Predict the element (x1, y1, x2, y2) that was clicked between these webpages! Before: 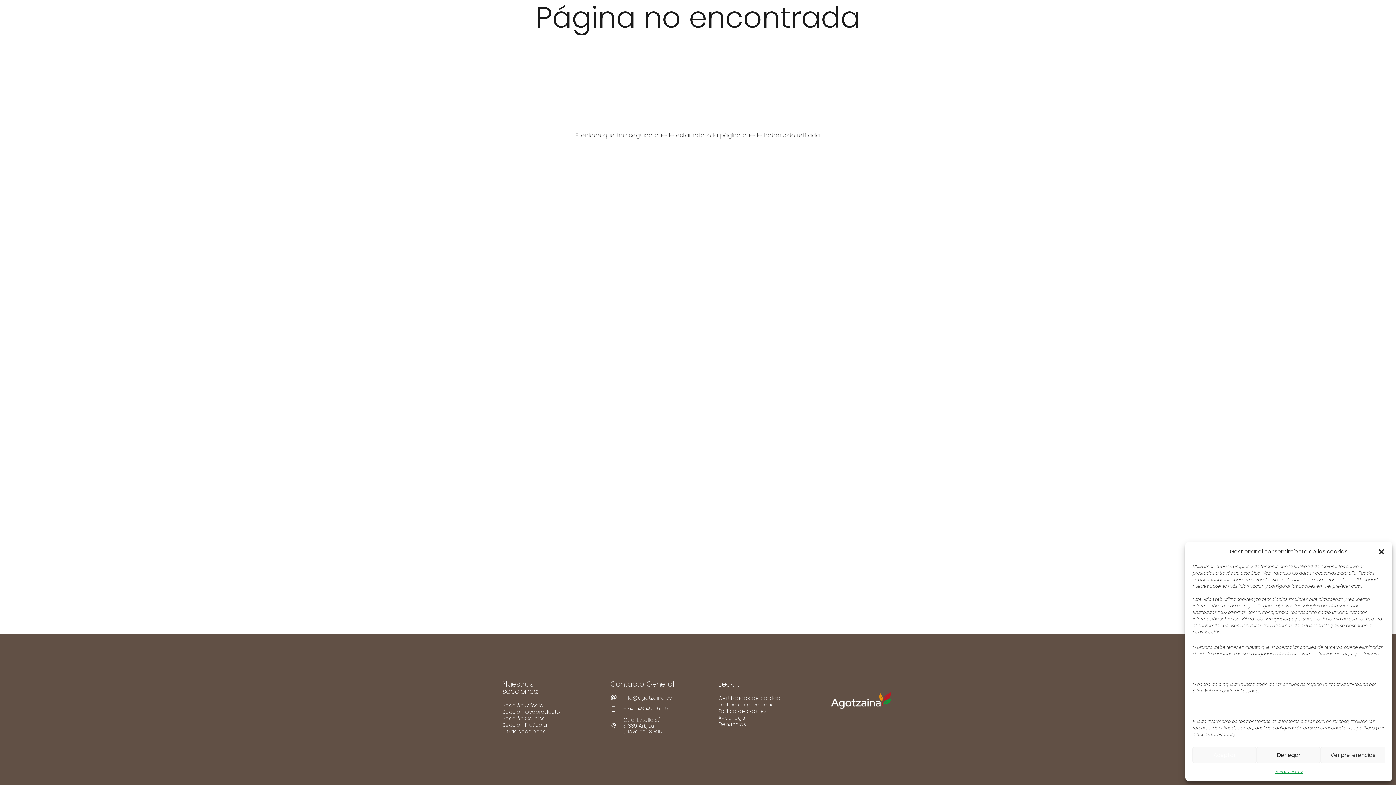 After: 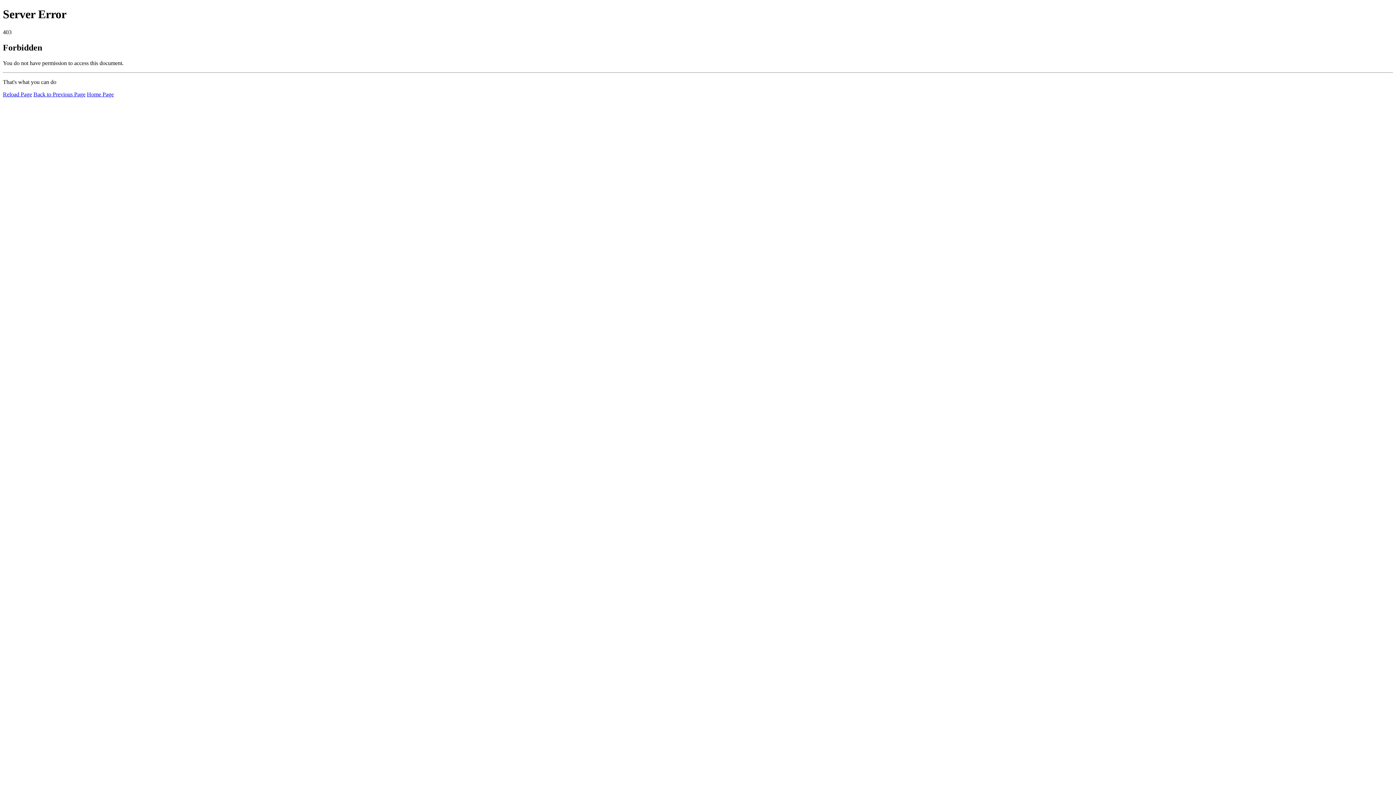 Action: label: Denuncias bbox: (718, 721, 746, 728)